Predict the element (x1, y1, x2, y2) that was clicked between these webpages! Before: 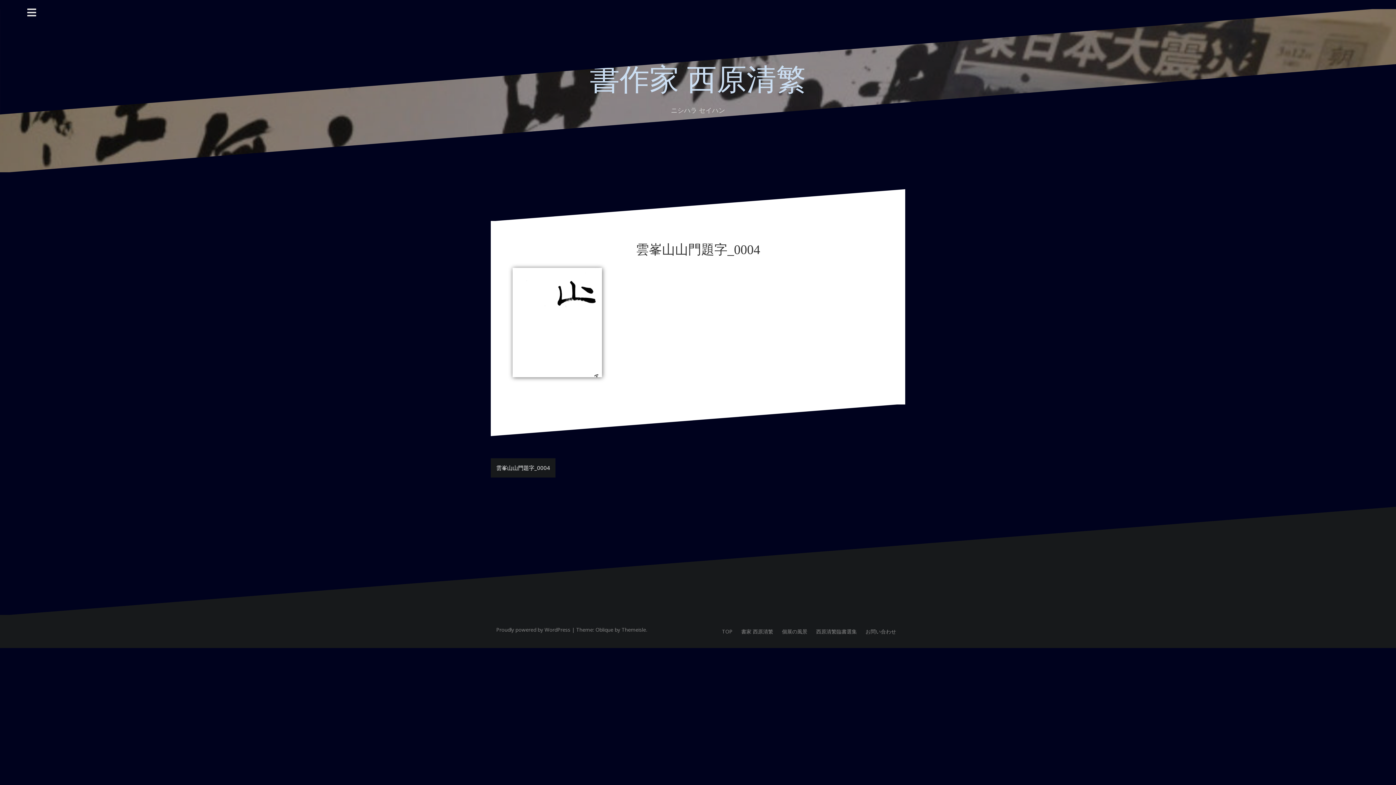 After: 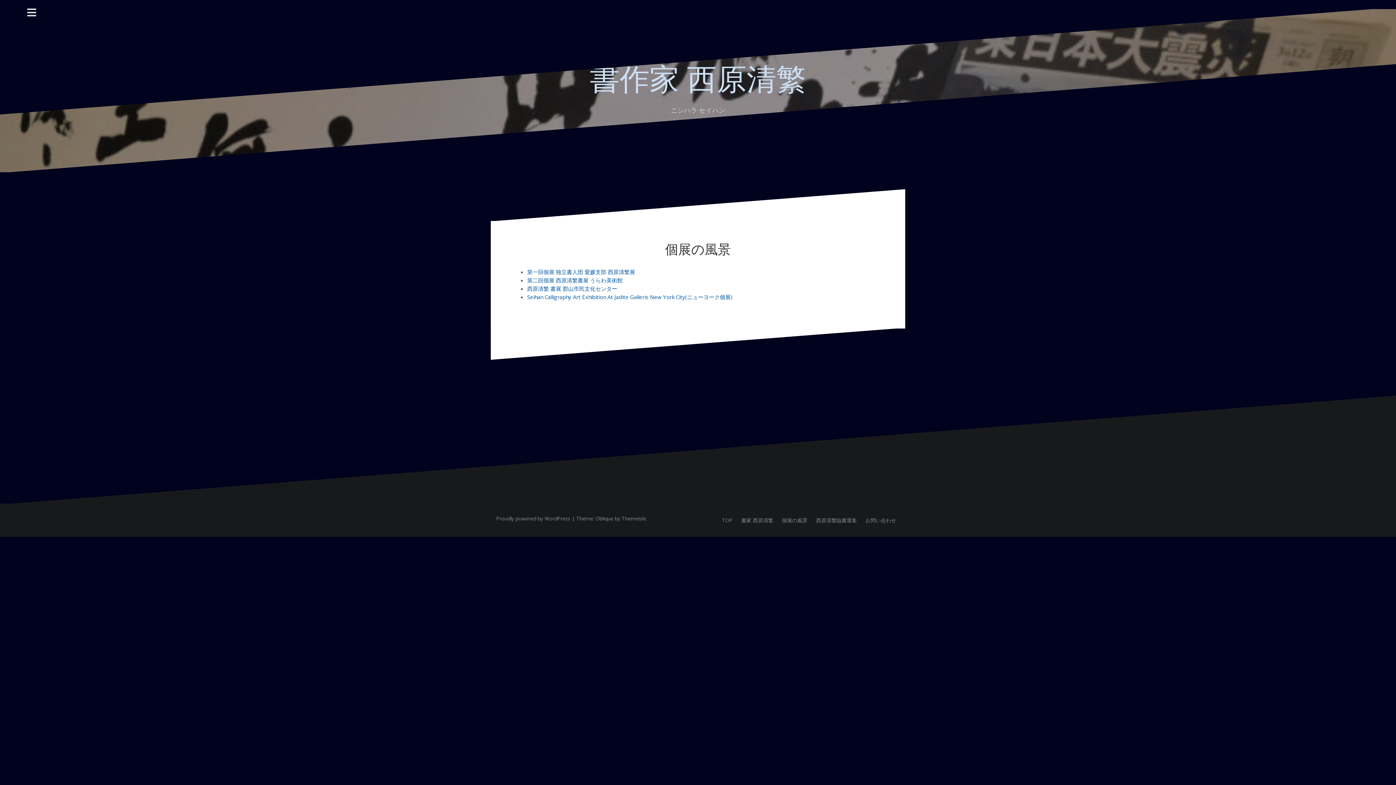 Action: bbox: (782, 628, 807, 635) label: 個展の風景